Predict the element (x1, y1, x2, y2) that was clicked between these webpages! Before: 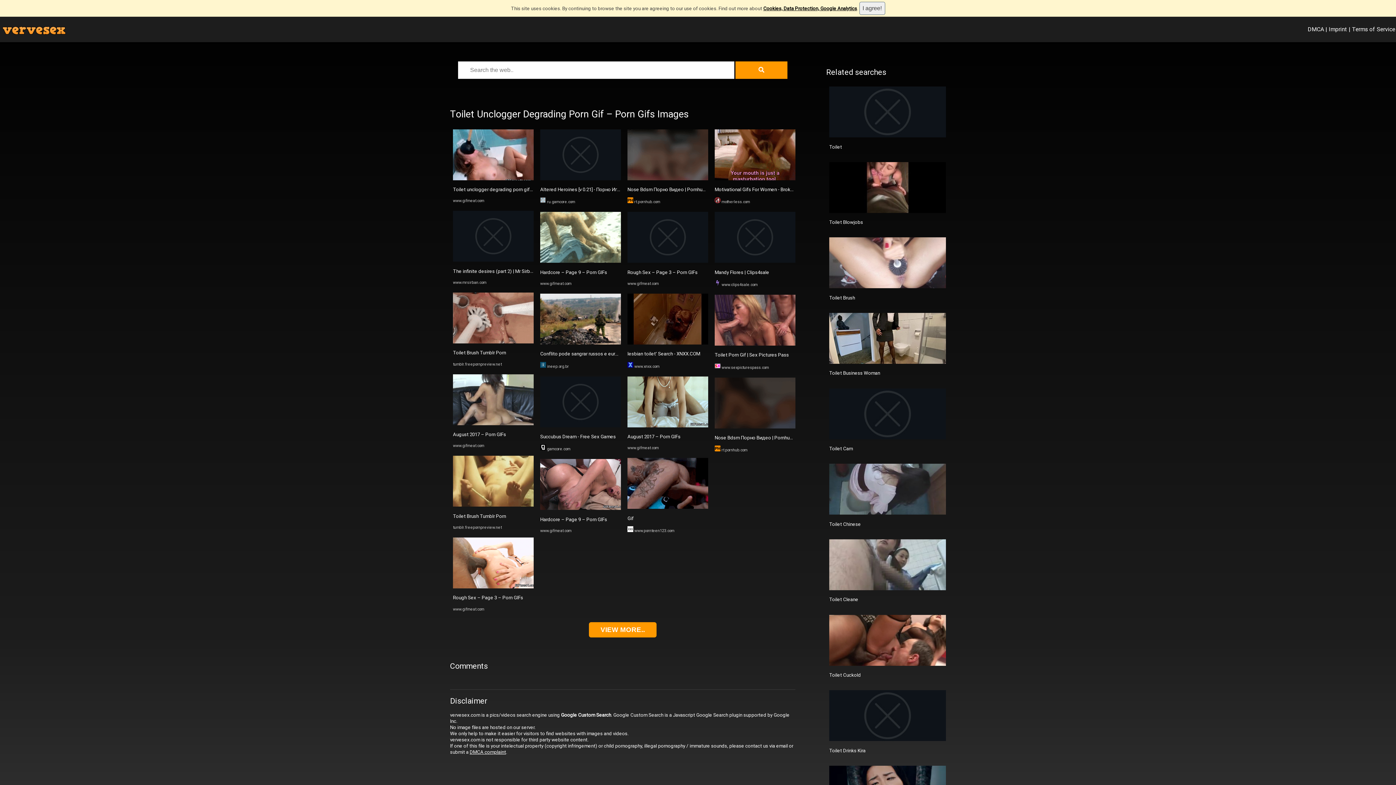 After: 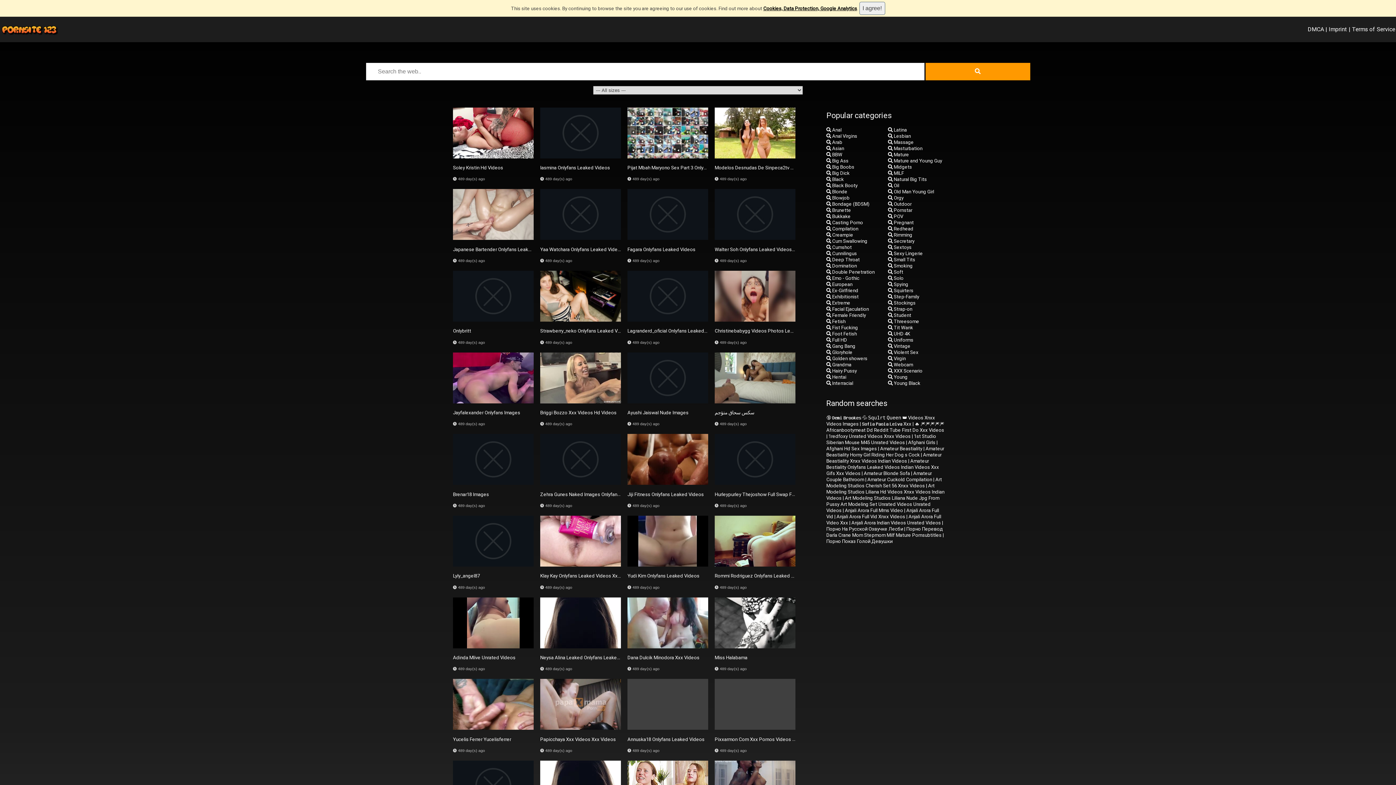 Action: bbox: (453, 349, 506, 356) label: Toilet Brush Tumblr Porn